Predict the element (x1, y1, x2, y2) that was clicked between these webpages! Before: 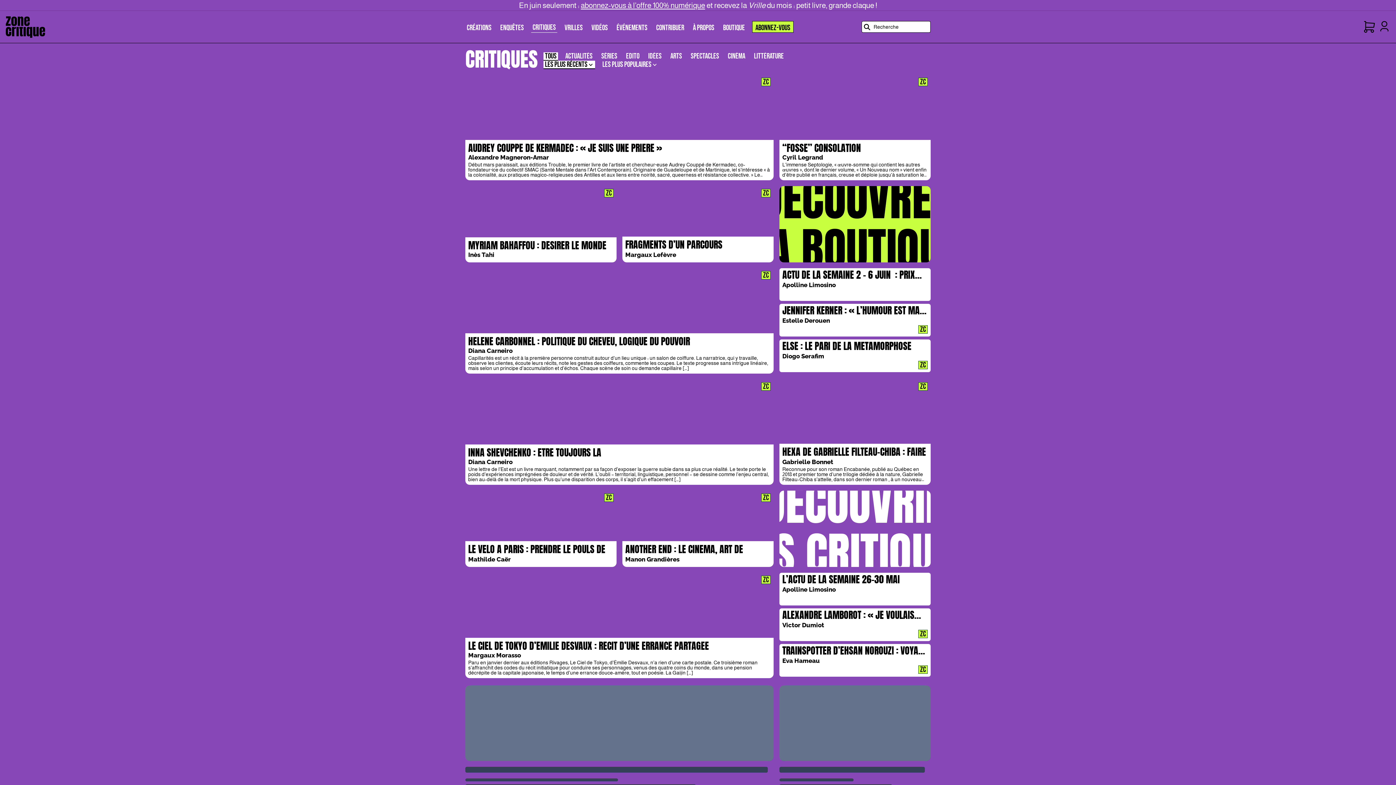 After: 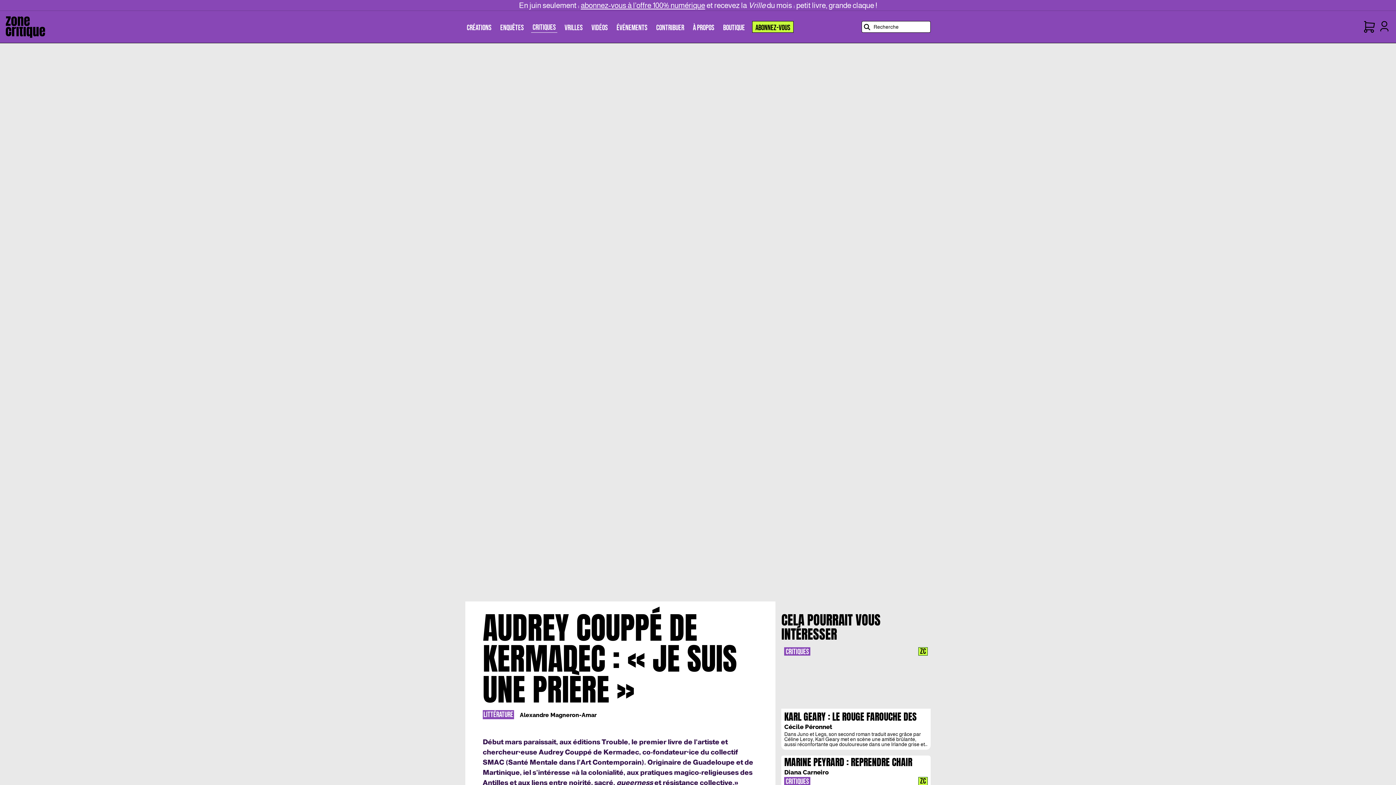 Action: label: AUDREY COUPPE DE KERMADEC : « JE SUIS UNE PRIERE »
Alexandre Magneron-Amar

Début mars paraissait, aux éditions Trouble, le premier livre de l’artiste et chercheur·euse Audrey Couppé de Kermadec, co-fondateur·ice du collectif SMAC (Santé Mentale dans l’Art Contemporain). Originaire de Guadeloupe et de Martinique, iel s’intéresse « à la colonialité, aux pratiques magico-religieuses des Antilles et aux liens entre noirité, sacré, queerness et résistance collective. » Le recueil, comptant […]

ZC bbox: (465, 74, 773, 180)